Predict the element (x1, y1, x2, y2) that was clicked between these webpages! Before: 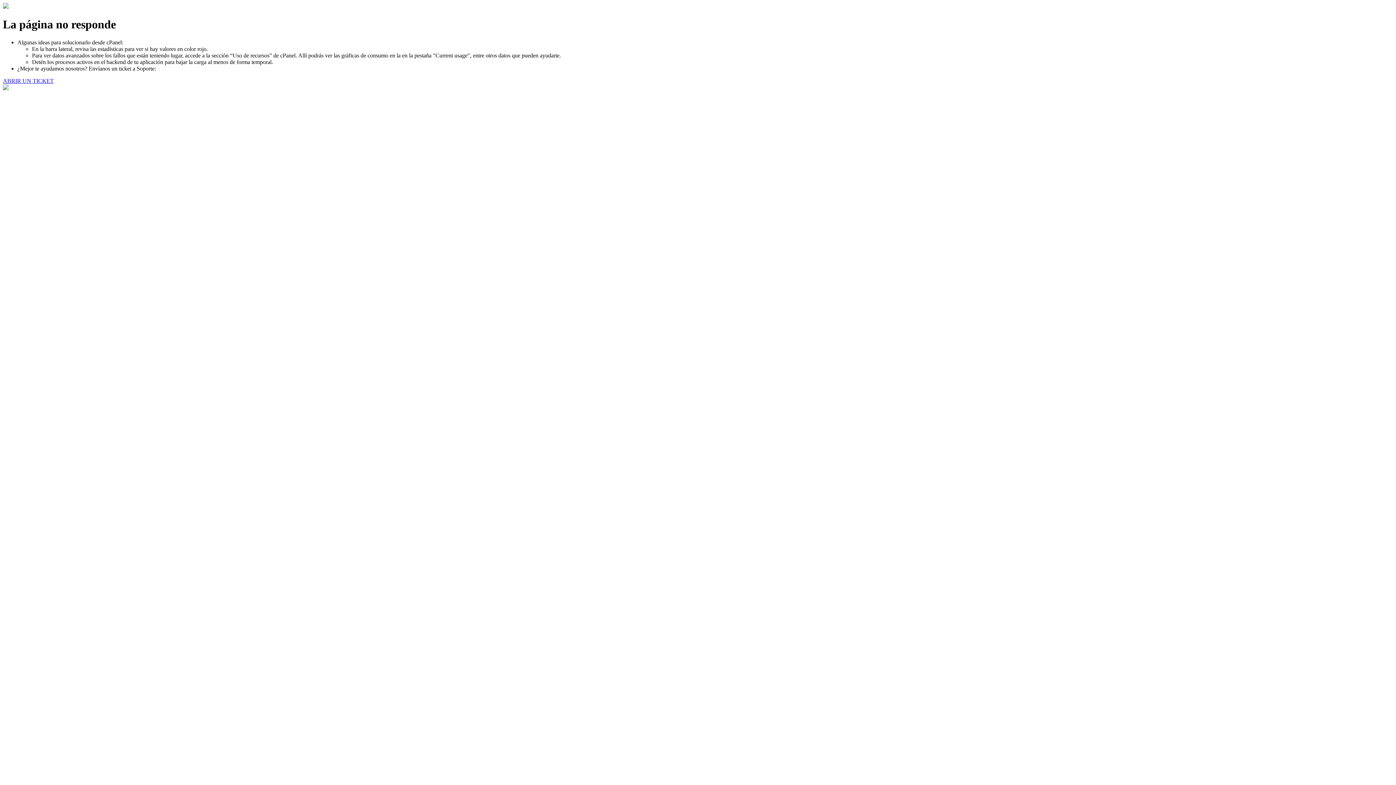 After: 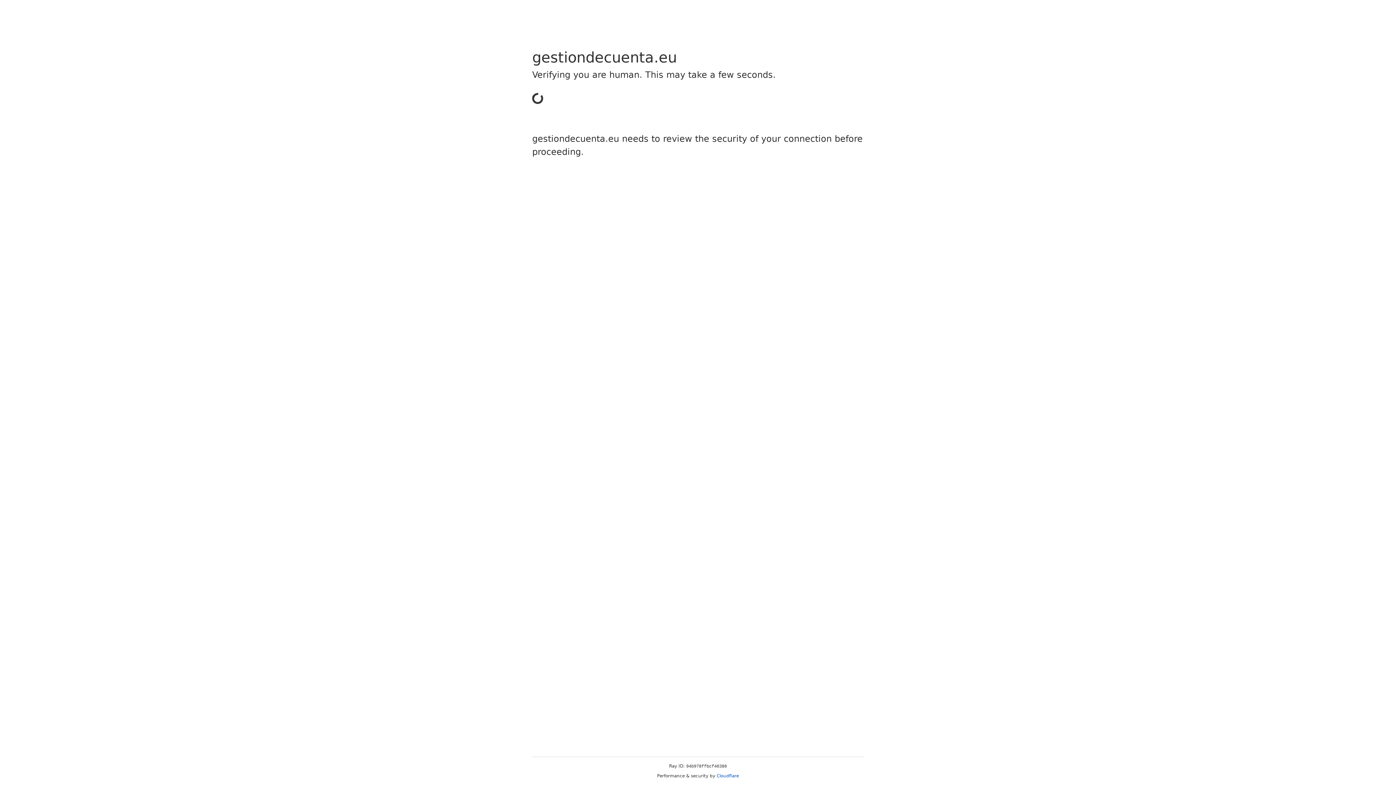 Action: label: ABRIR UN TICKET bbox: (2, 77, 53, 83)